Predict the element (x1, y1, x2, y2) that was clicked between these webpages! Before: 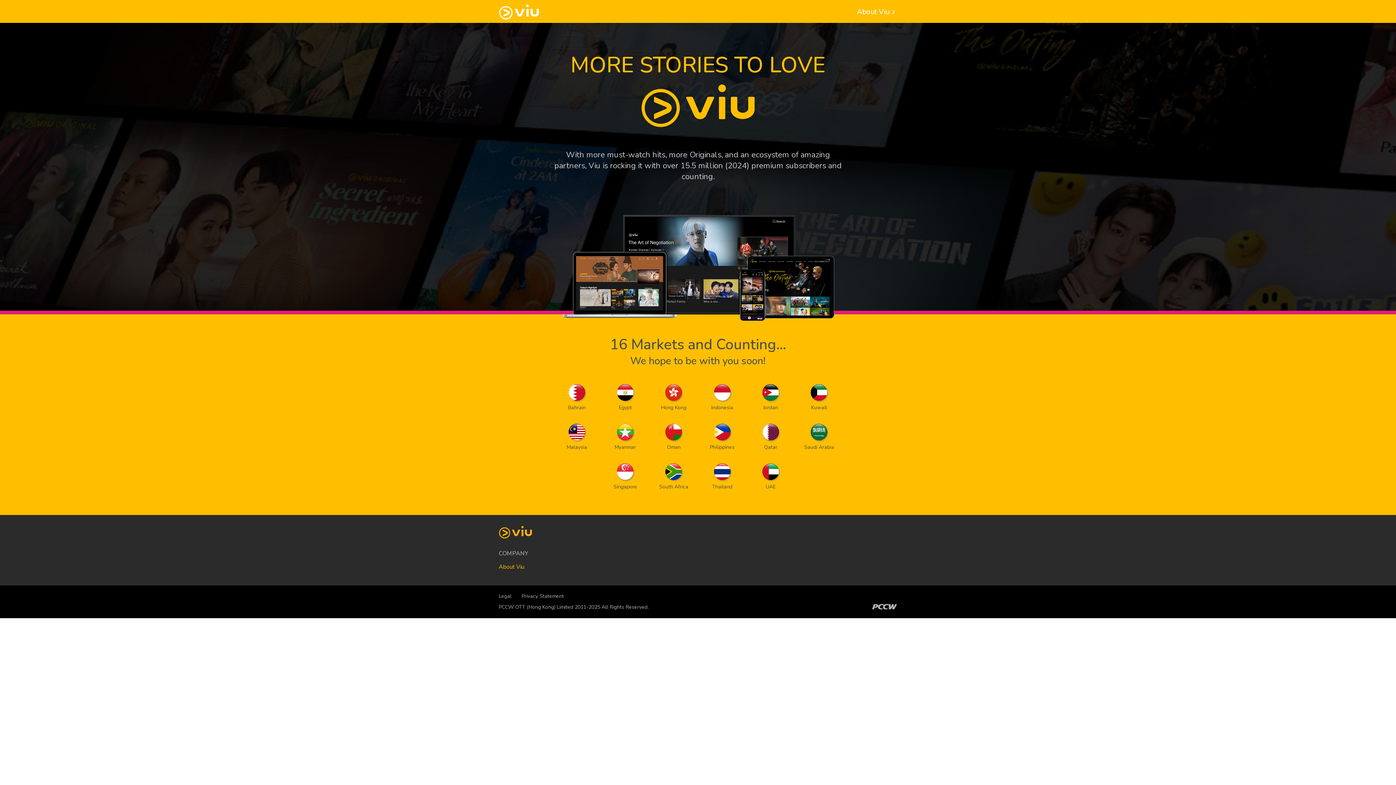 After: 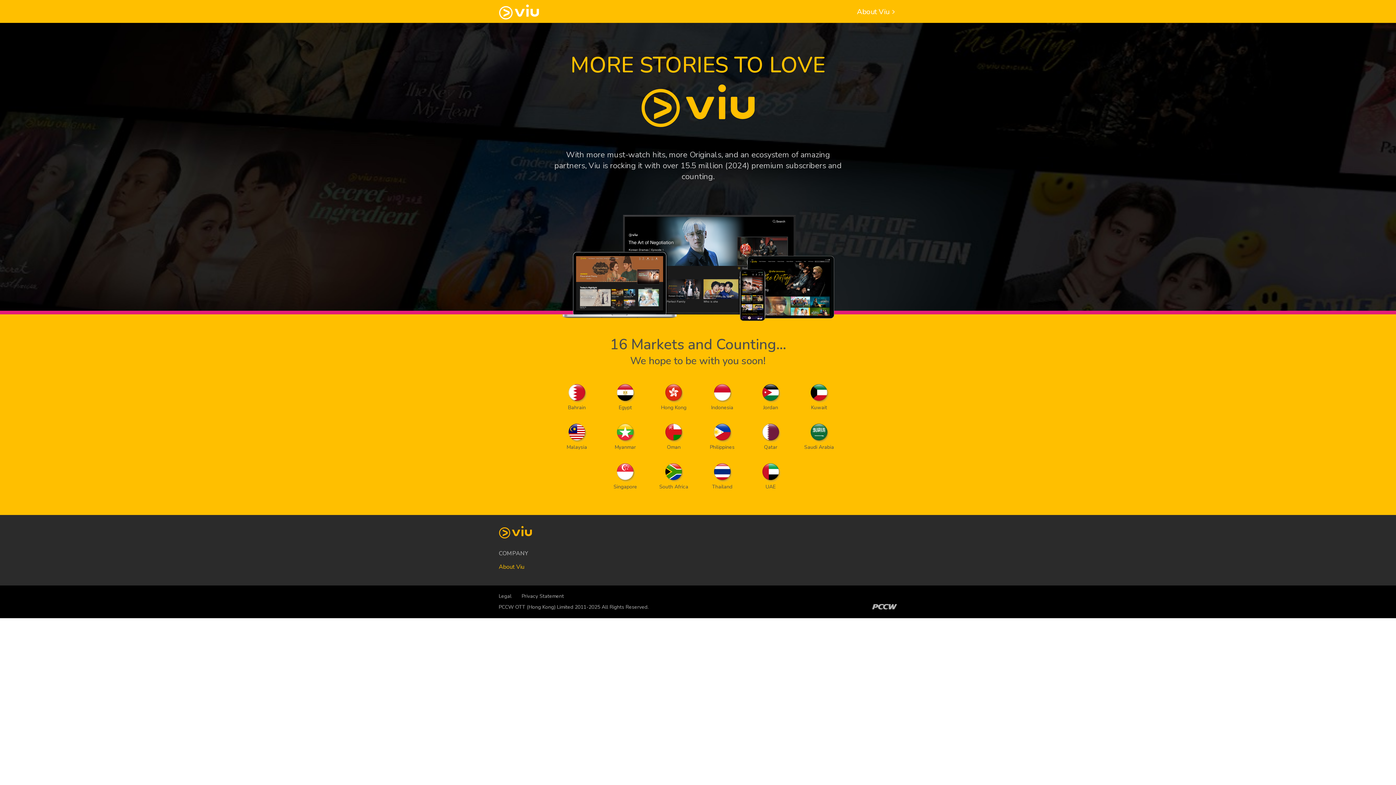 Action: bbox: (521, 593, 564, 600) label: Privacy Statement